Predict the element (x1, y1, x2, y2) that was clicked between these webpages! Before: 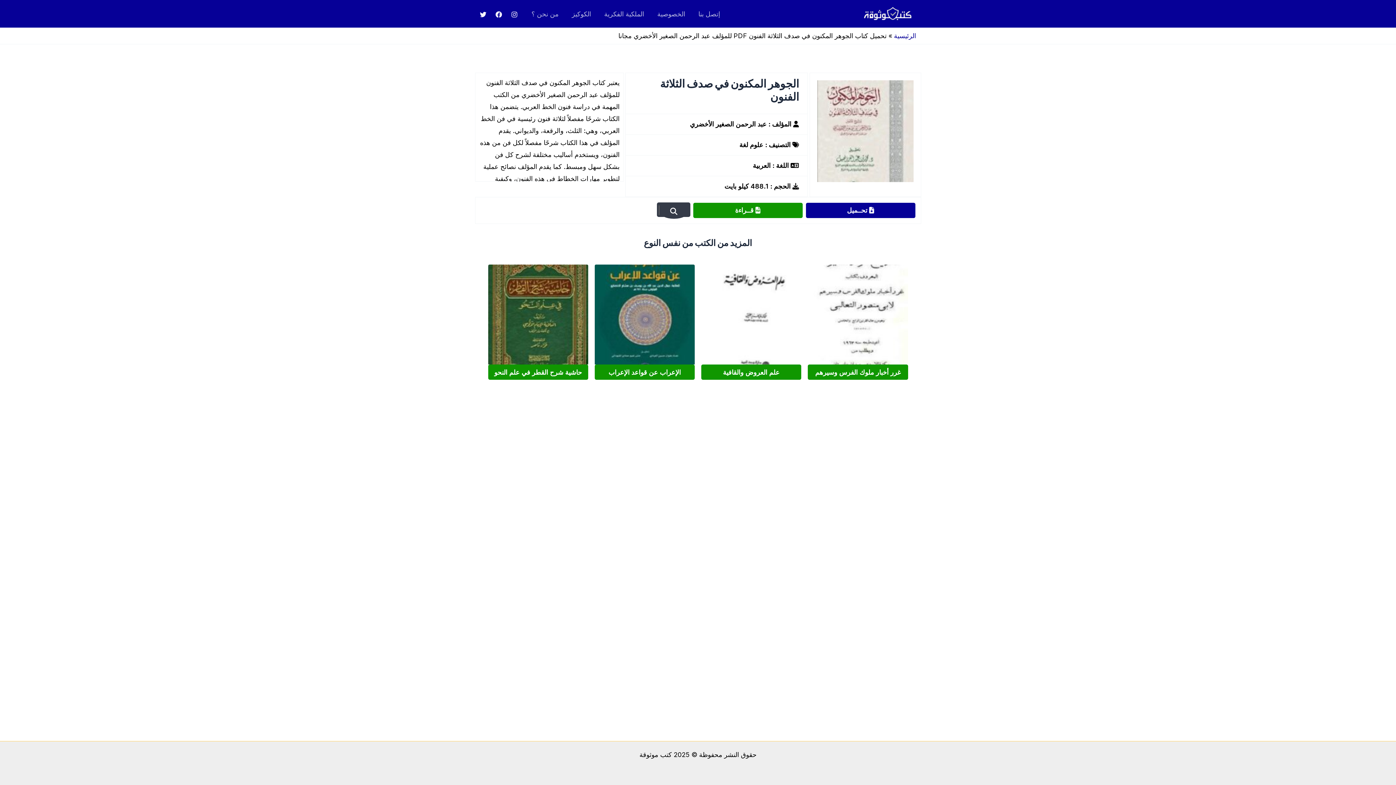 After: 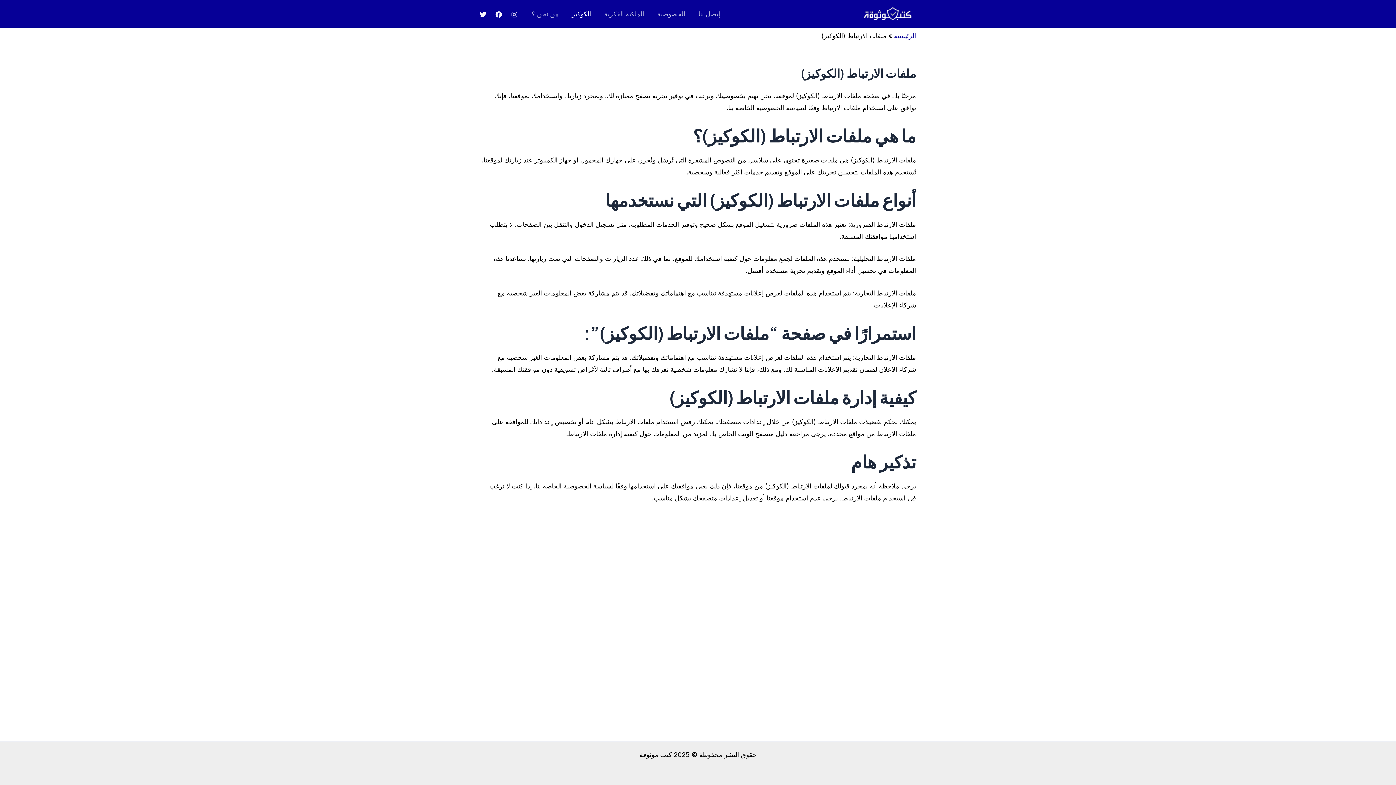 Action: bbox: (565, 8, 597, 19) label: الكوكيز